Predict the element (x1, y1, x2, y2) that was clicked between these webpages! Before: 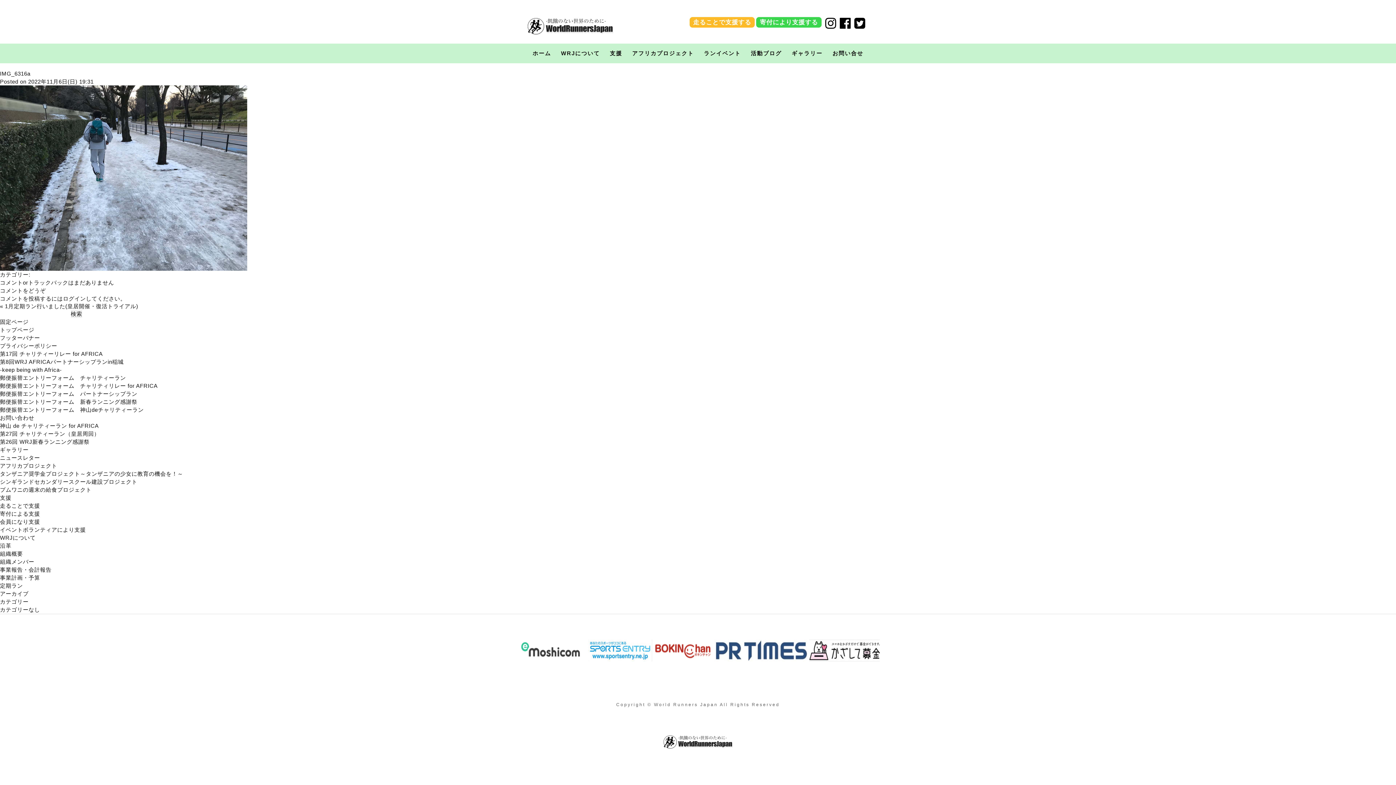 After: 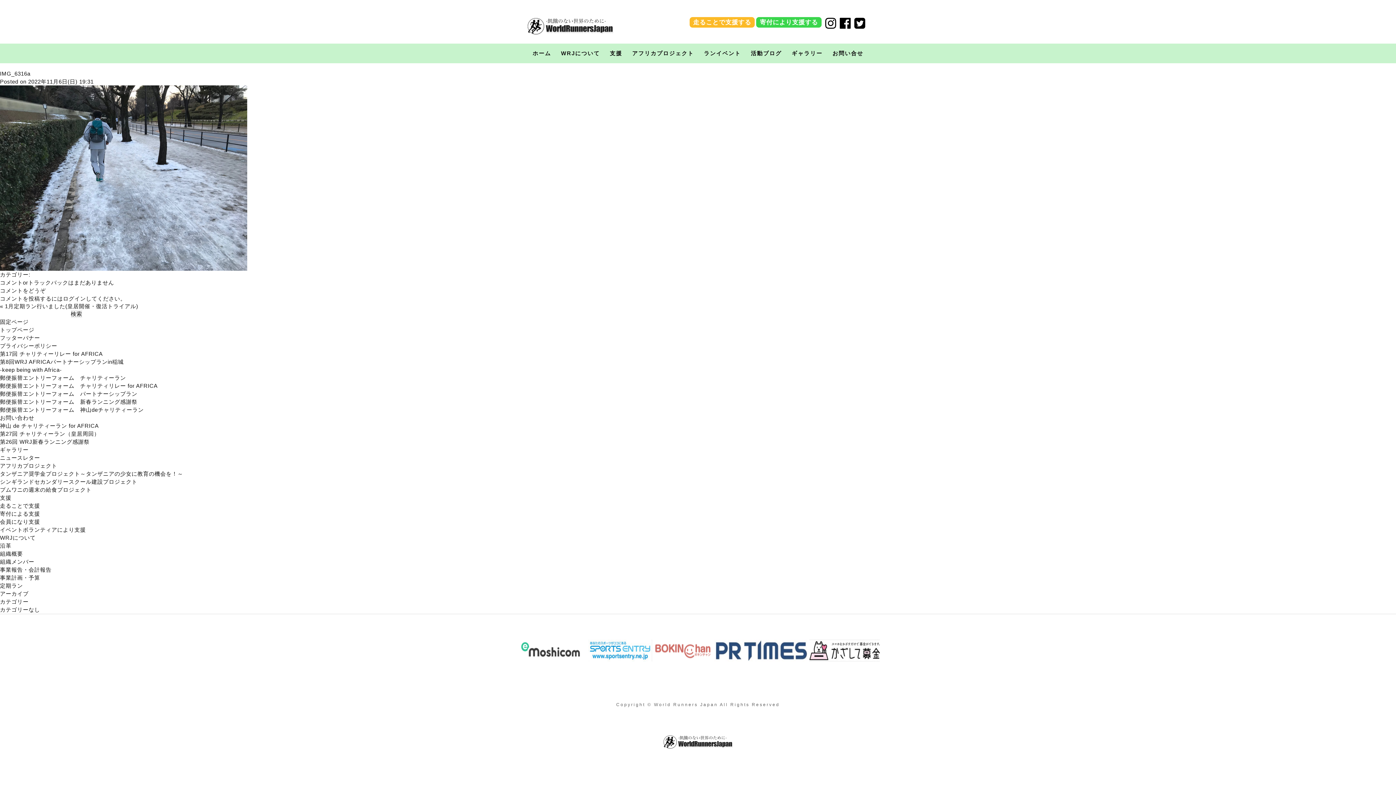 Action: bbox: (653, 647, 713, 653)